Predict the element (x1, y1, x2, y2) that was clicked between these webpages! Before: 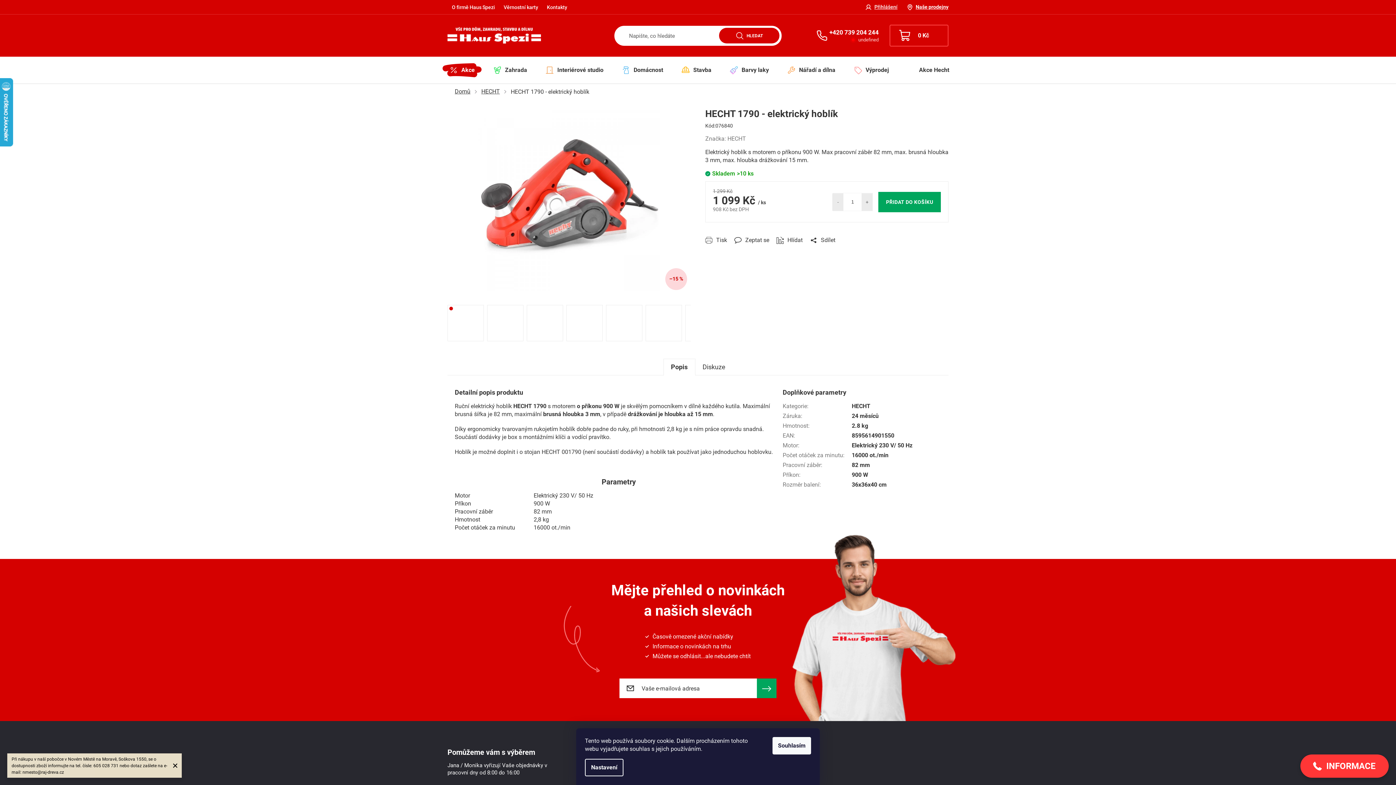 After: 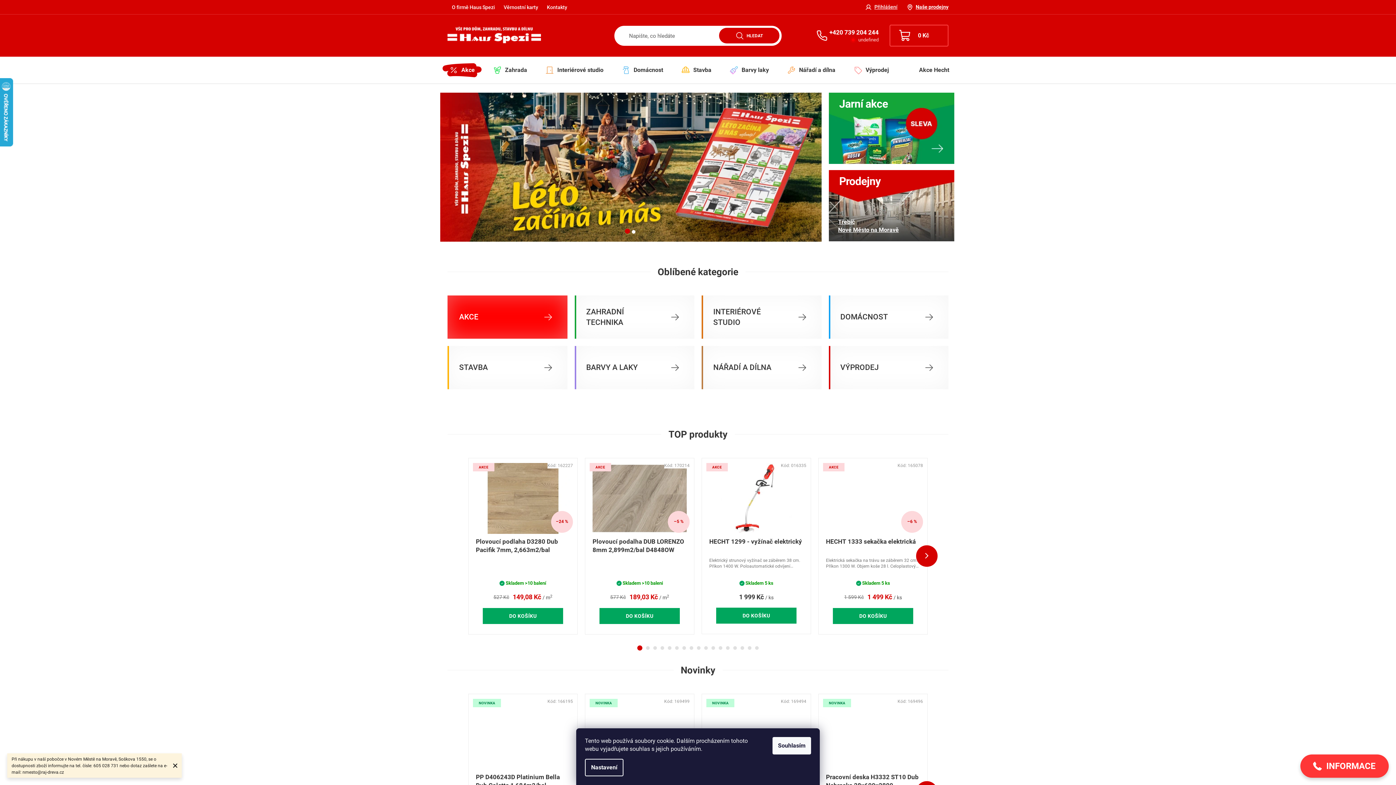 Action: bbox: (447, 26, 541, 43)